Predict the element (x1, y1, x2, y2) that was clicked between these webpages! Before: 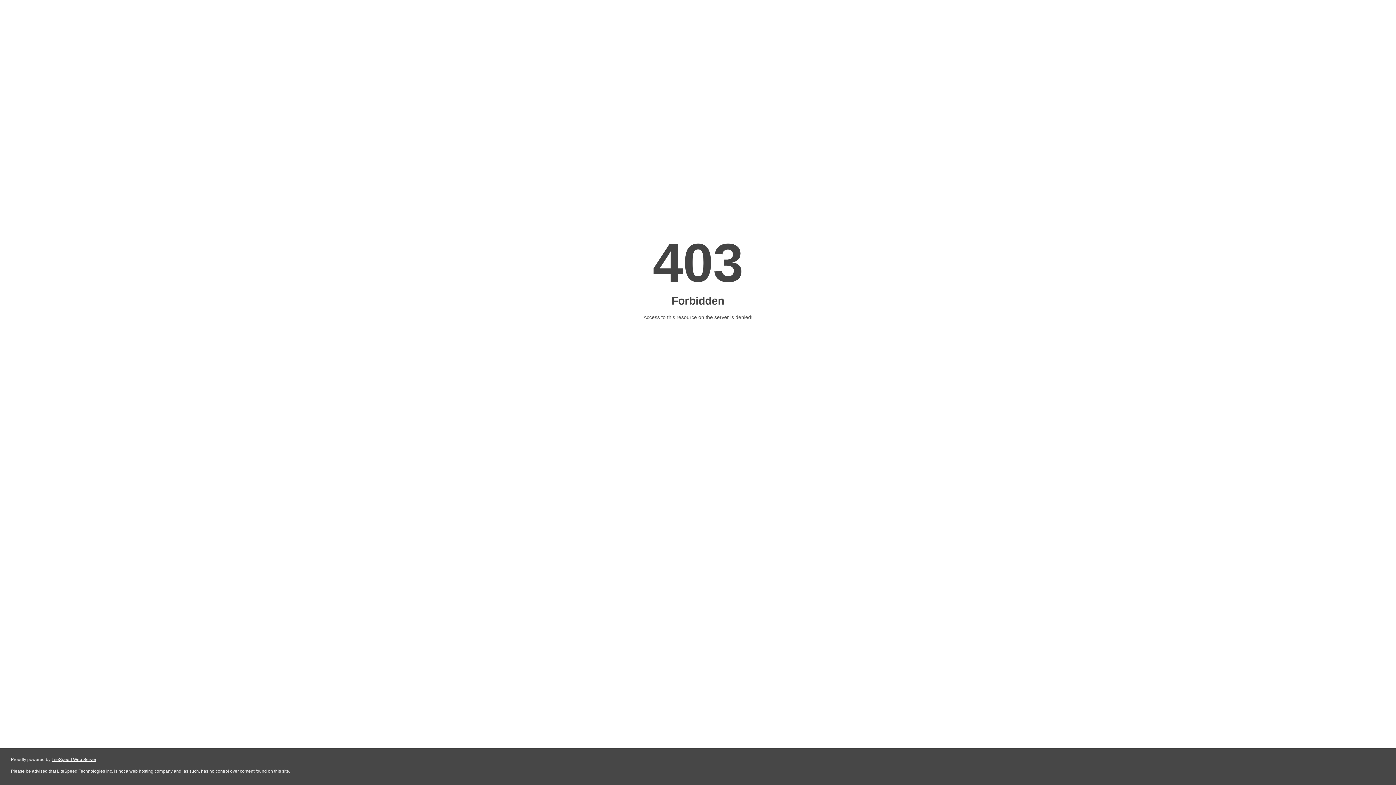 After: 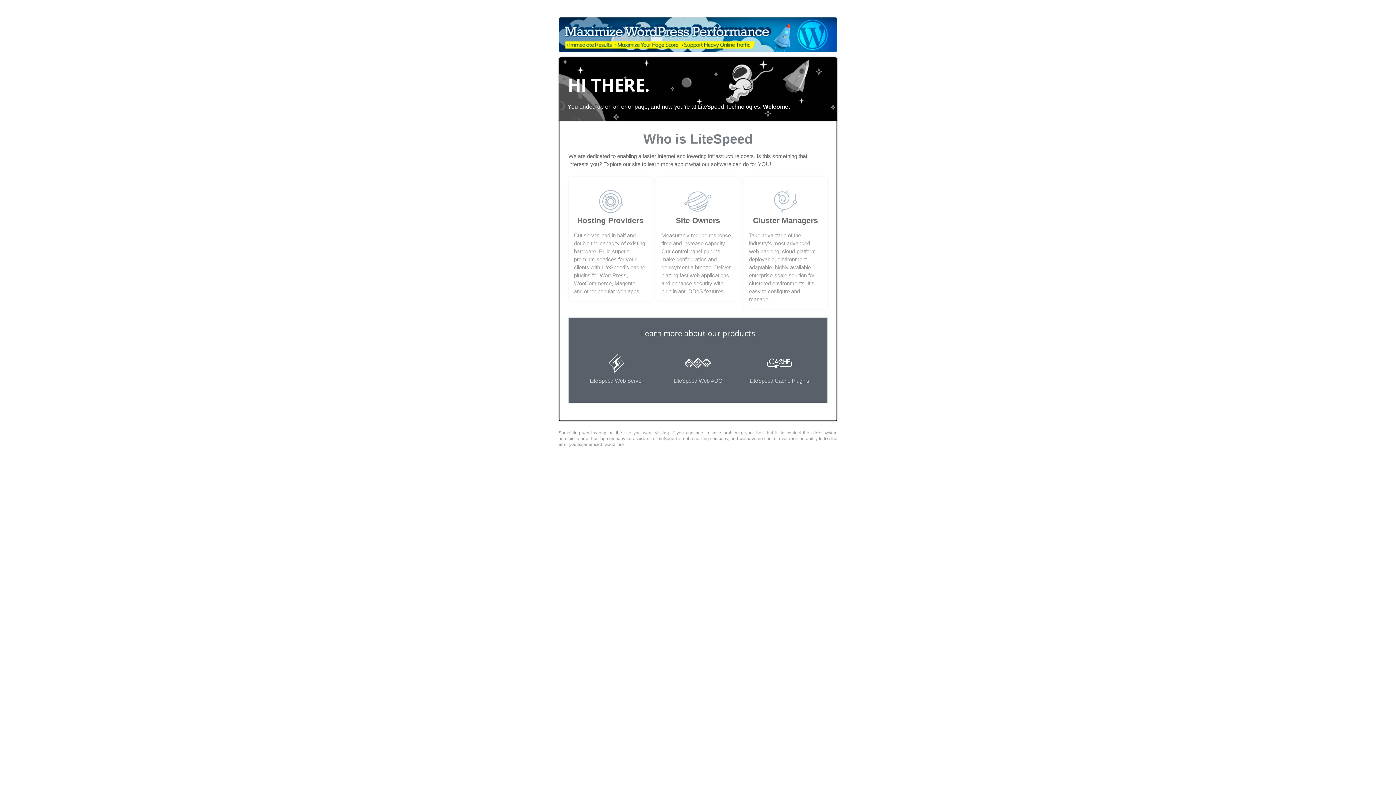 Action: bbox: (51, 757, 96, 762) label: LiteSpeed Web Server